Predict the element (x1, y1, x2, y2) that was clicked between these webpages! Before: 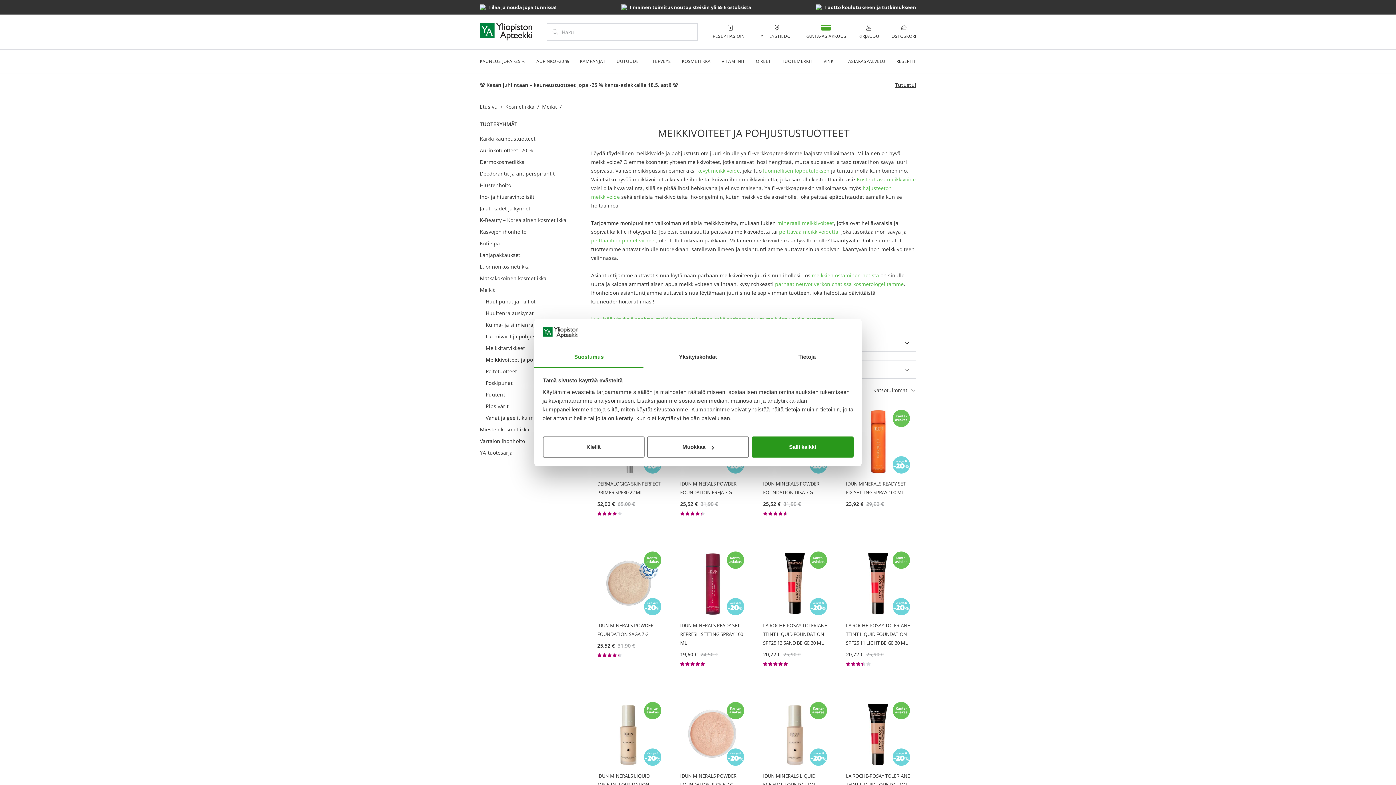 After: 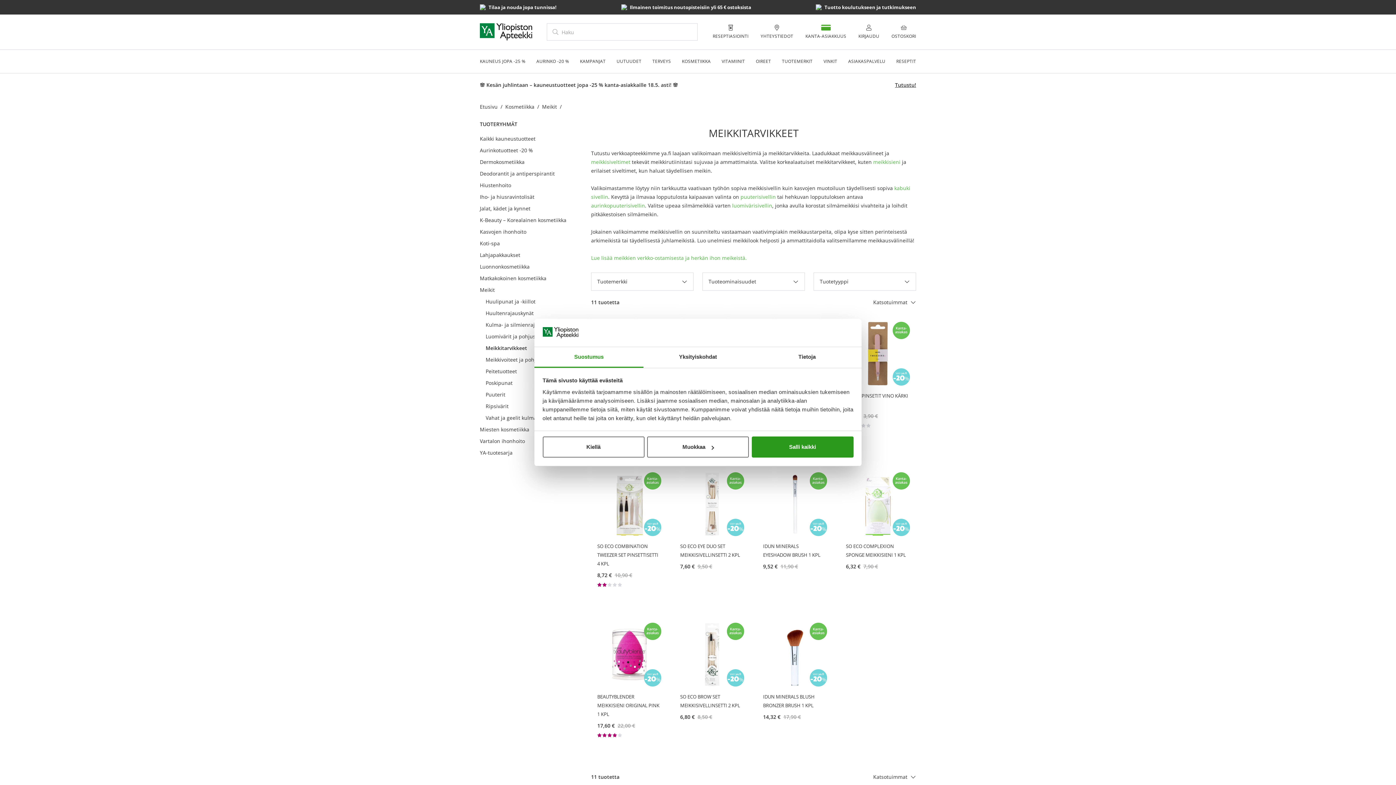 Action: bbox: (485, 344, 525, 351) label: Meikkitarvikkeet